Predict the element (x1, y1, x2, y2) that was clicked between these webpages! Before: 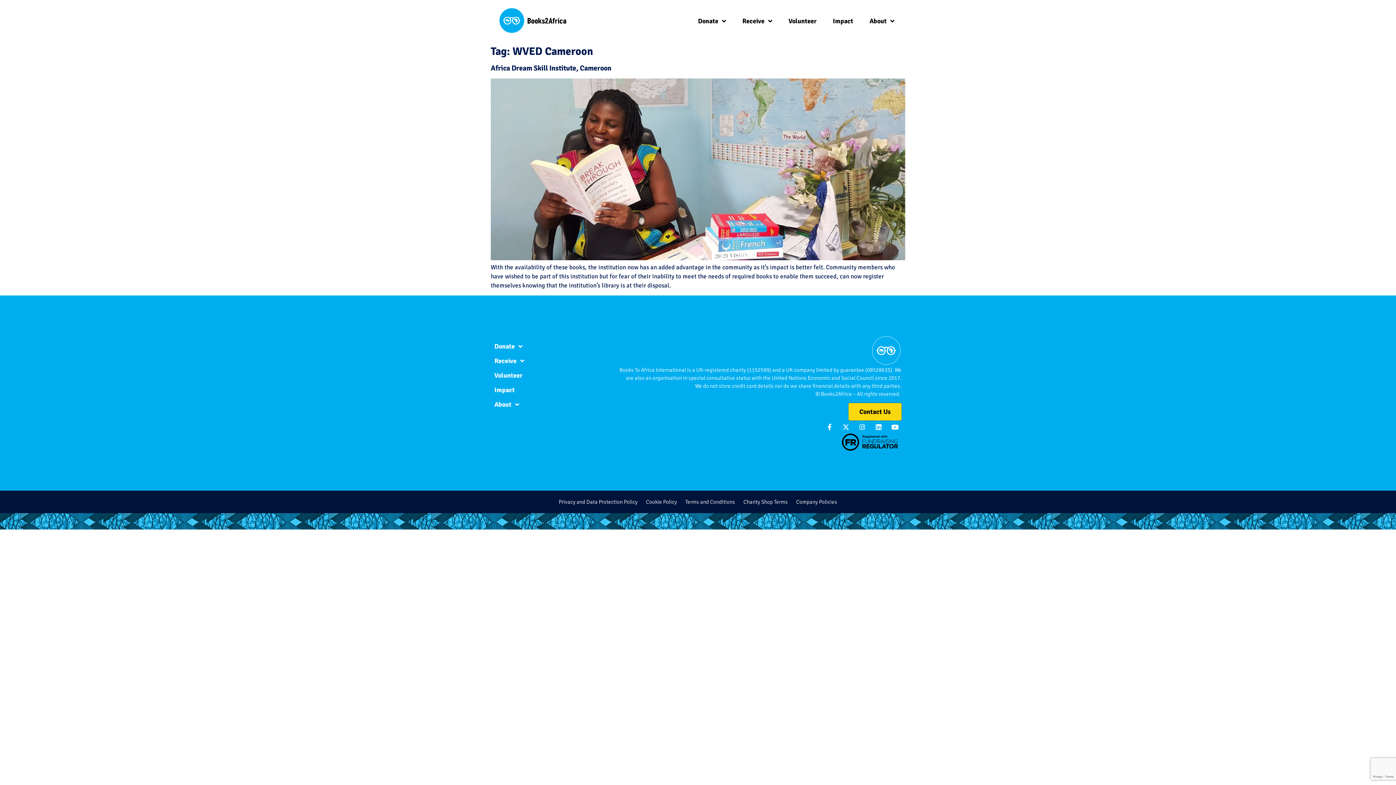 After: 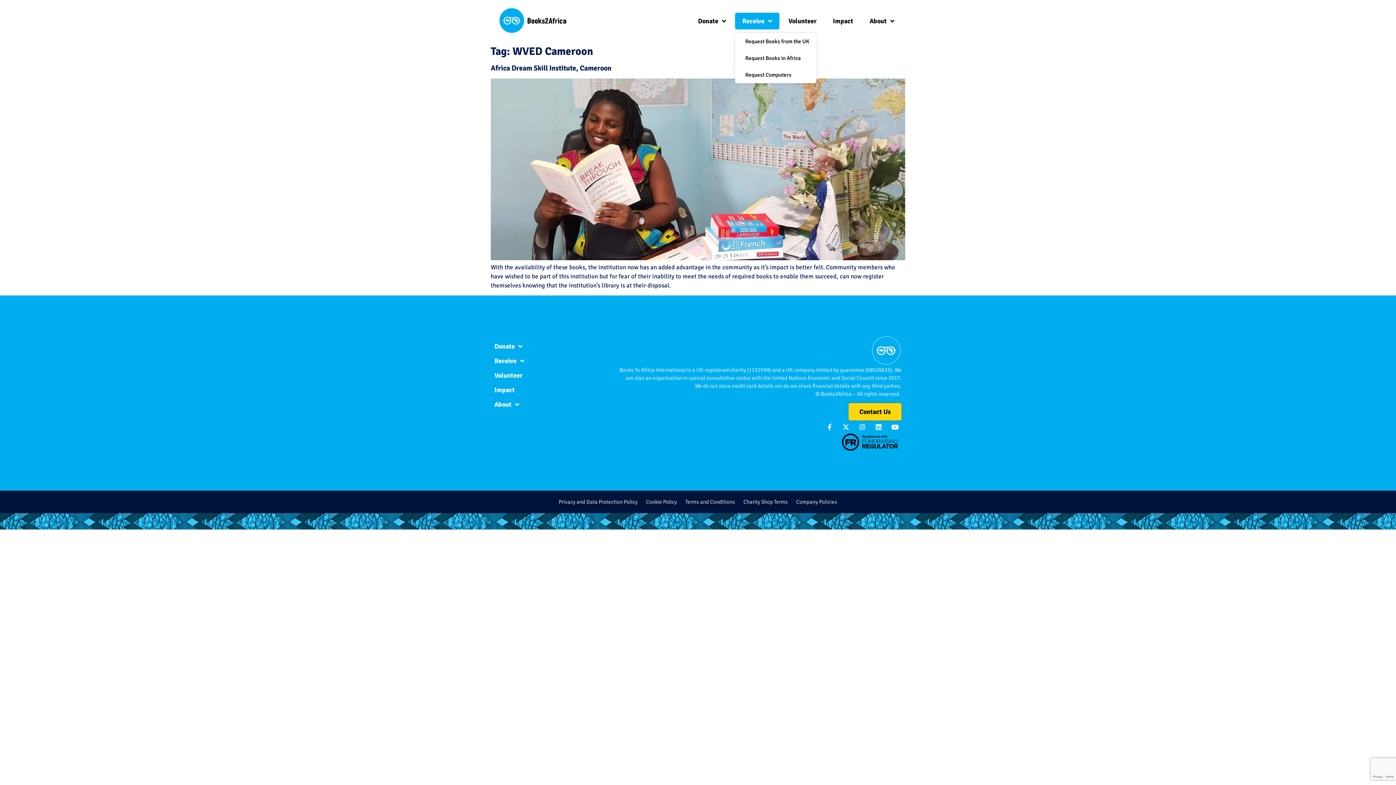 Action: label: Receive bbox: (735, 12, 779, 29)